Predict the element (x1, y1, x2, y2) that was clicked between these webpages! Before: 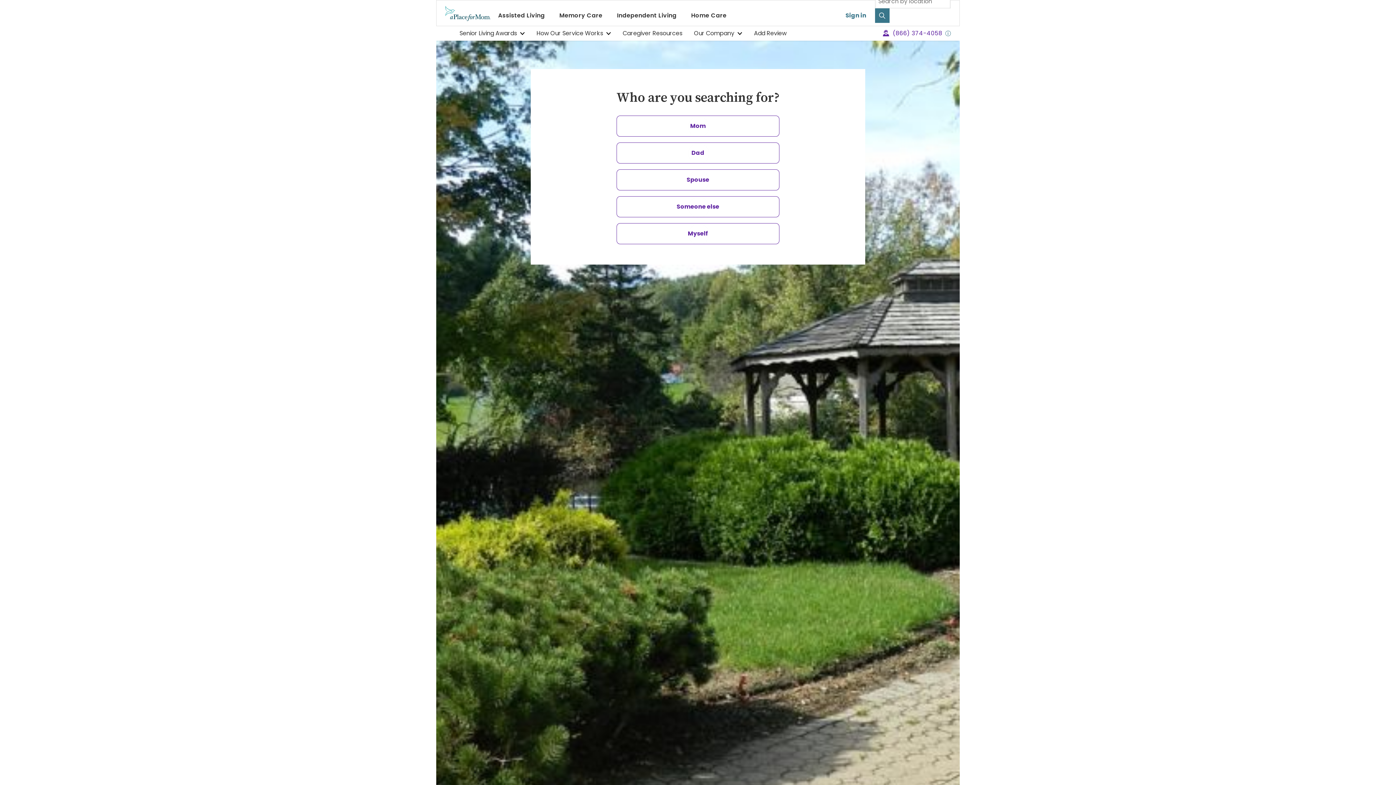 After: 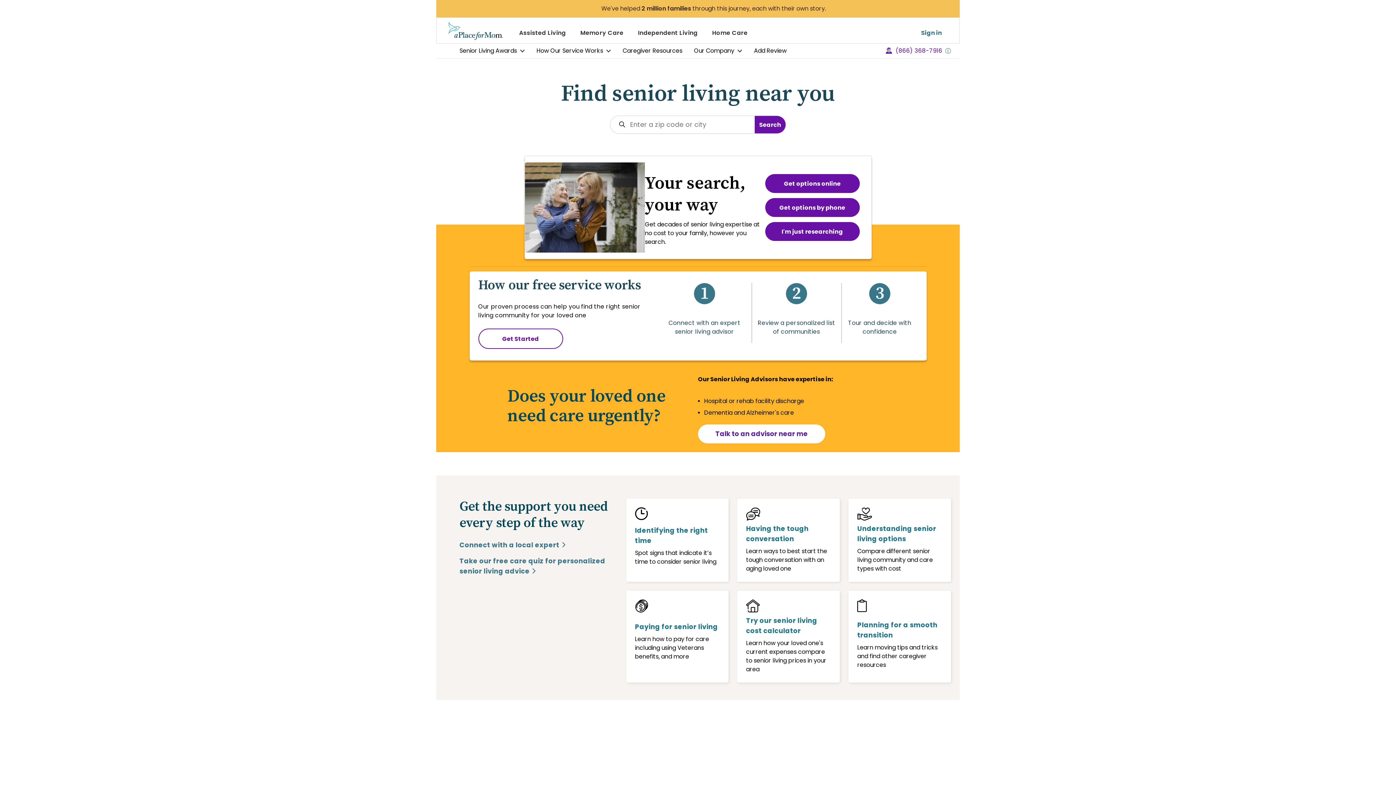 Action: bbox: (445, 0, 491, 25) label: home